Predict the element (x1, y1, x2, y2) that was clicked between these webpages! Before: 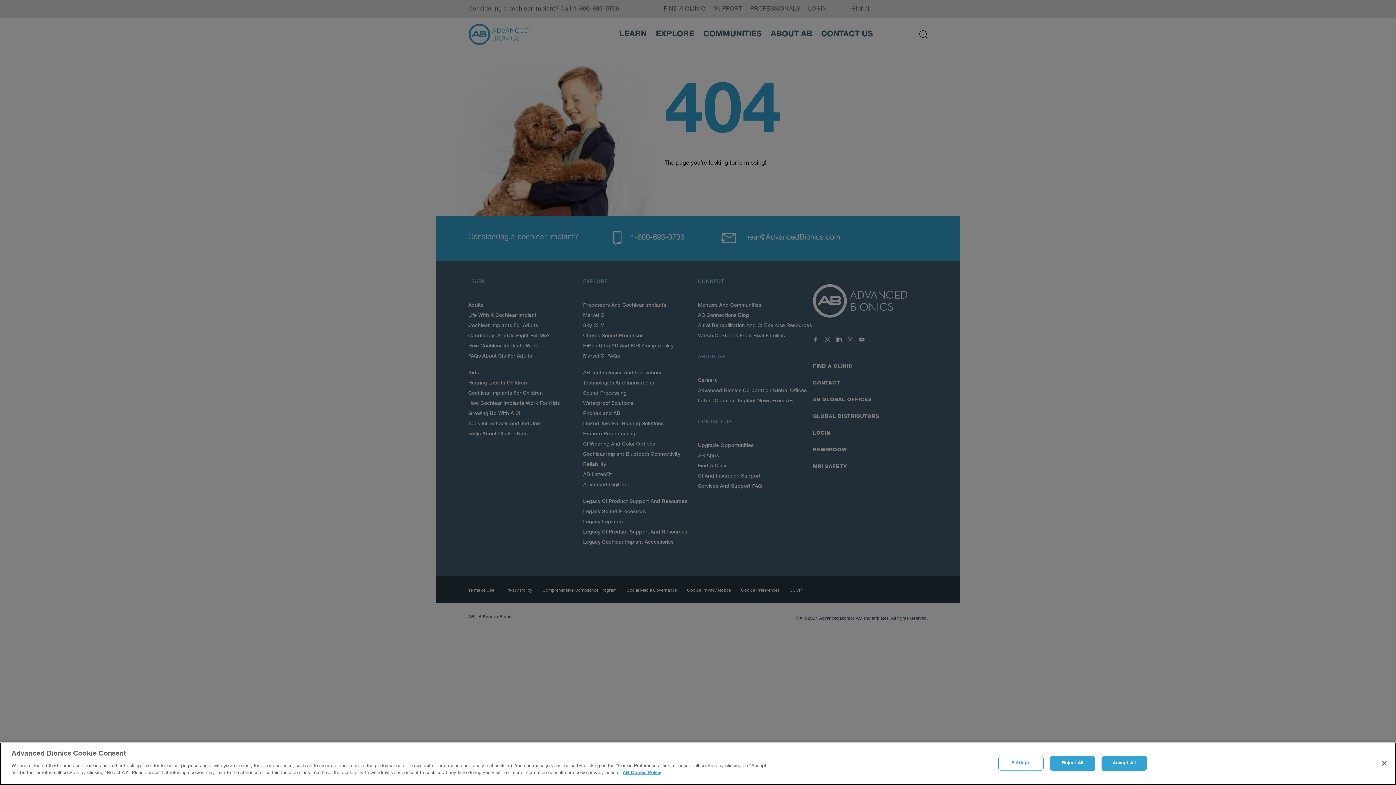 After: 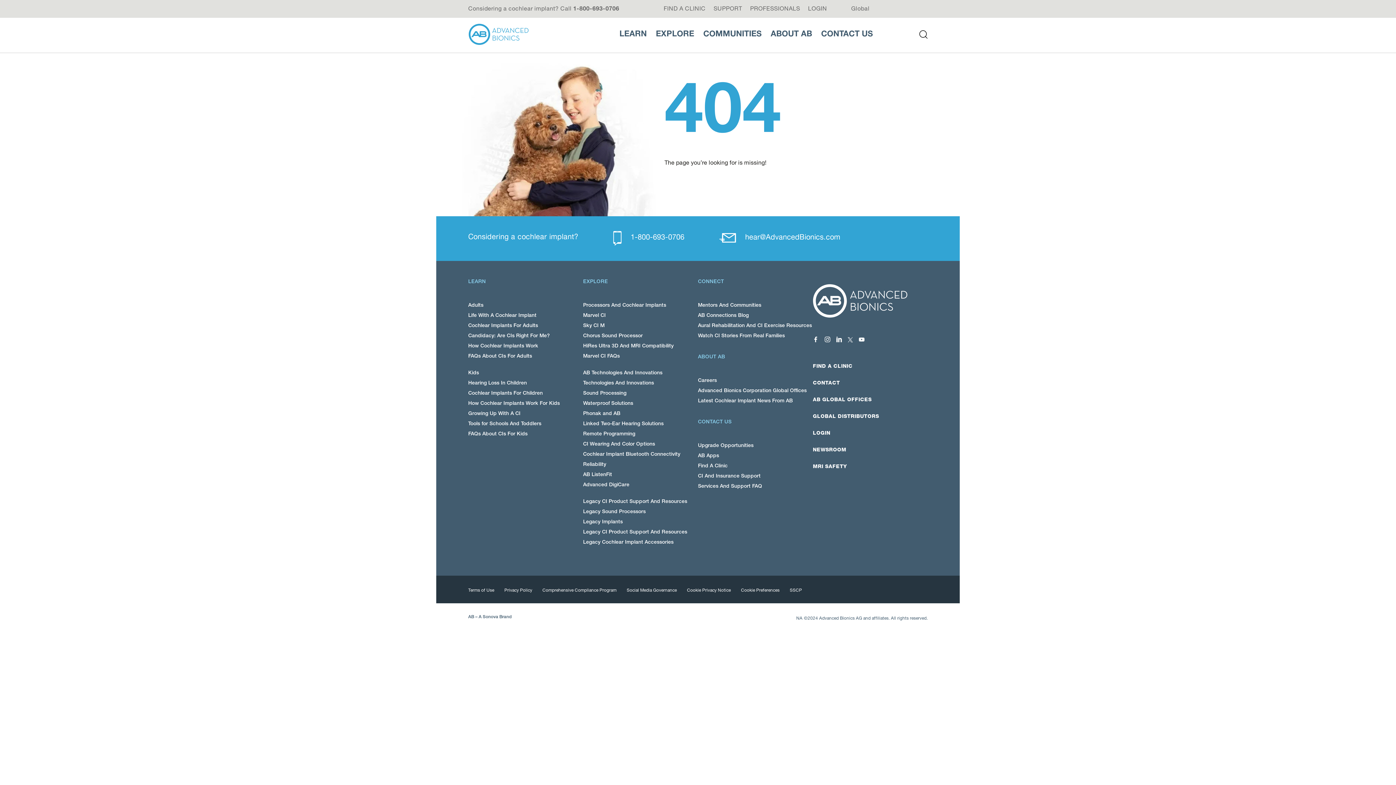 Action: bbox: (1101, 756, 1147, 771) label: Accept All